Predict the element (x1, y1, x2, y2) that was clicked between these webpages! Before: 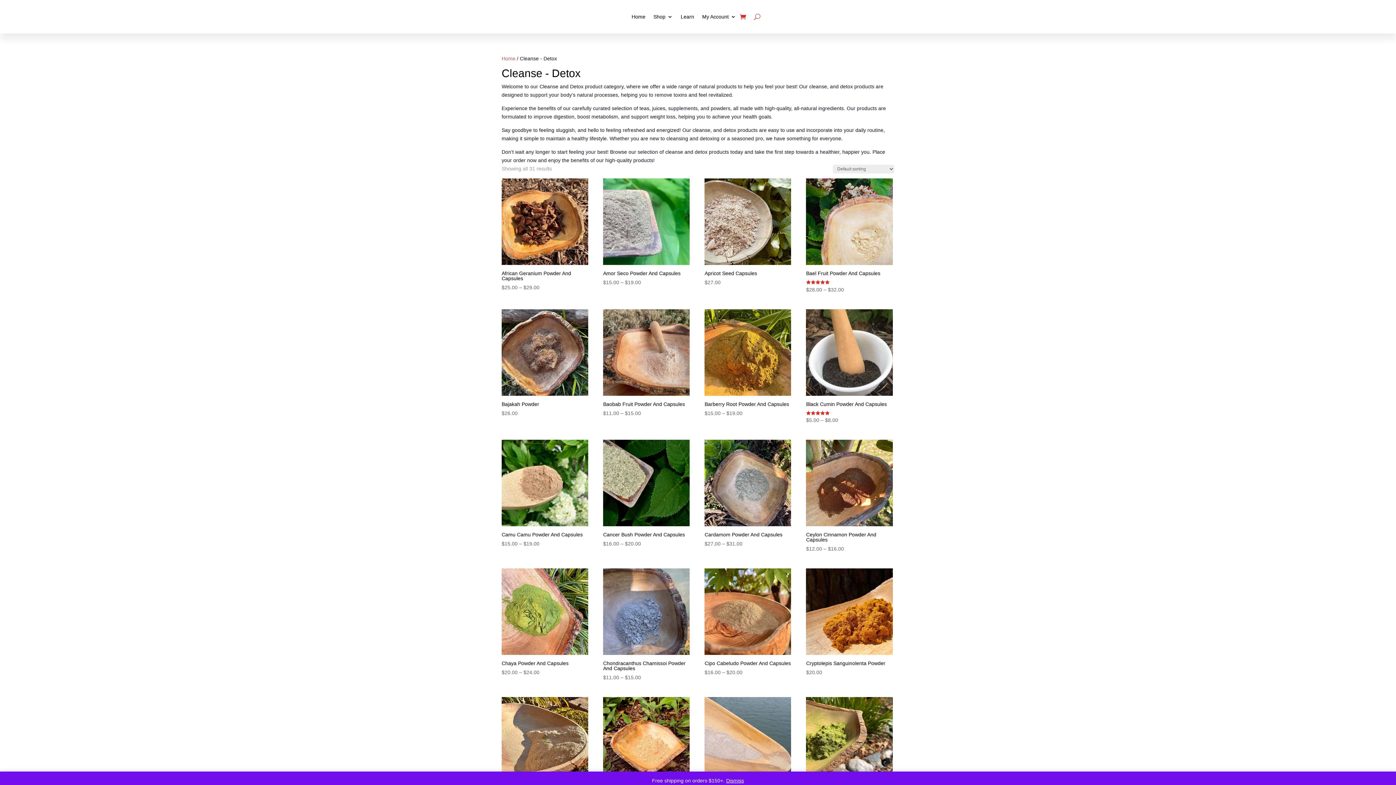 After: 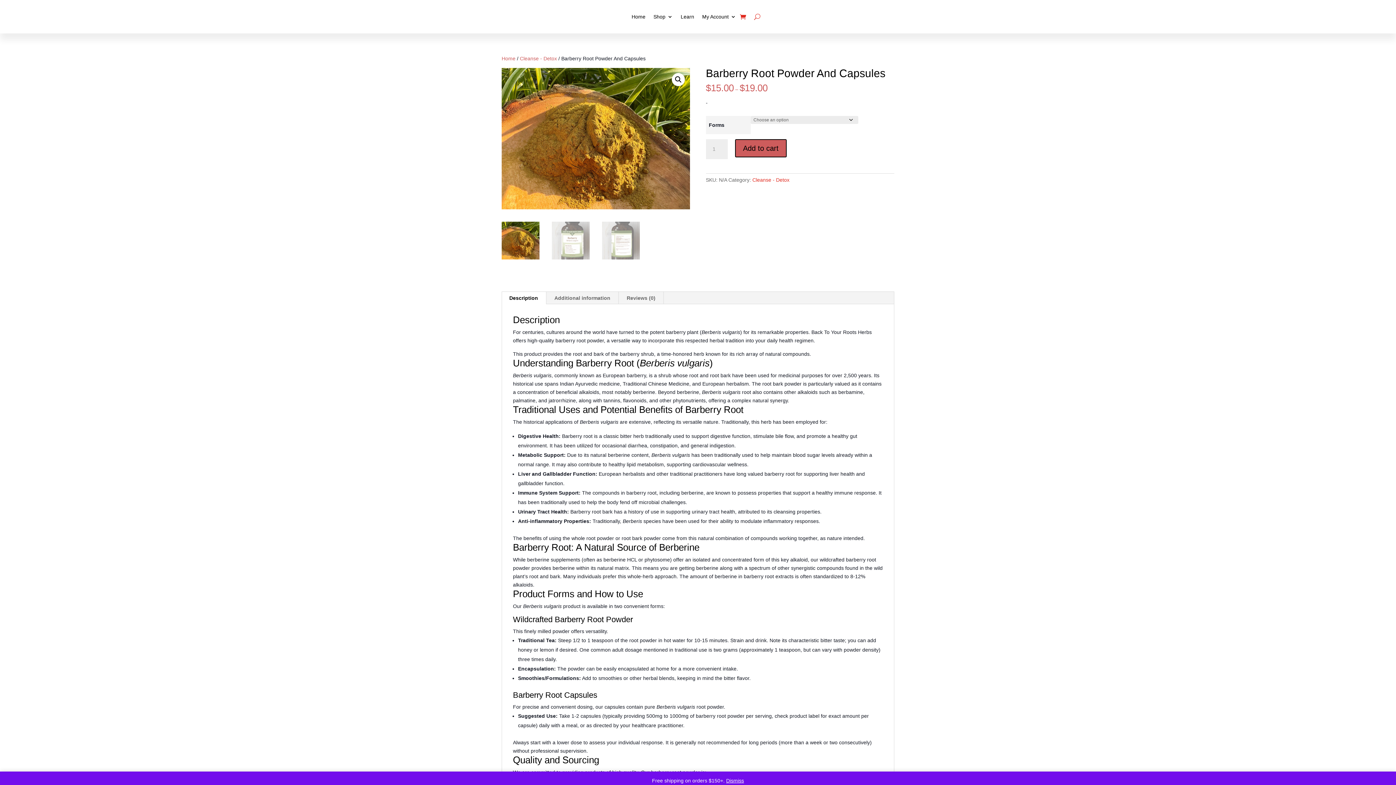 Action: bbox: (704, 309, 791, 417) label: Barberry Root Powder And Capsules
$15.00 – $19.00